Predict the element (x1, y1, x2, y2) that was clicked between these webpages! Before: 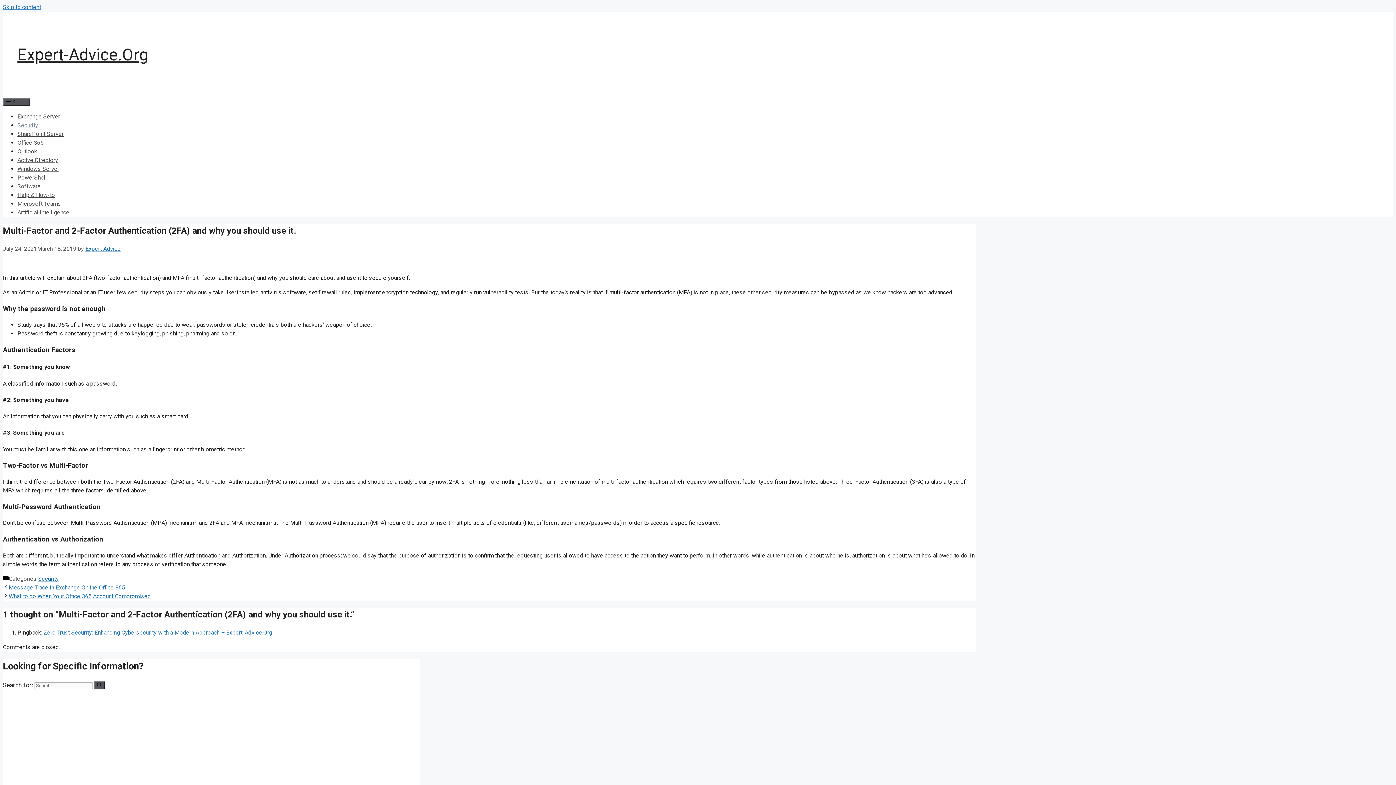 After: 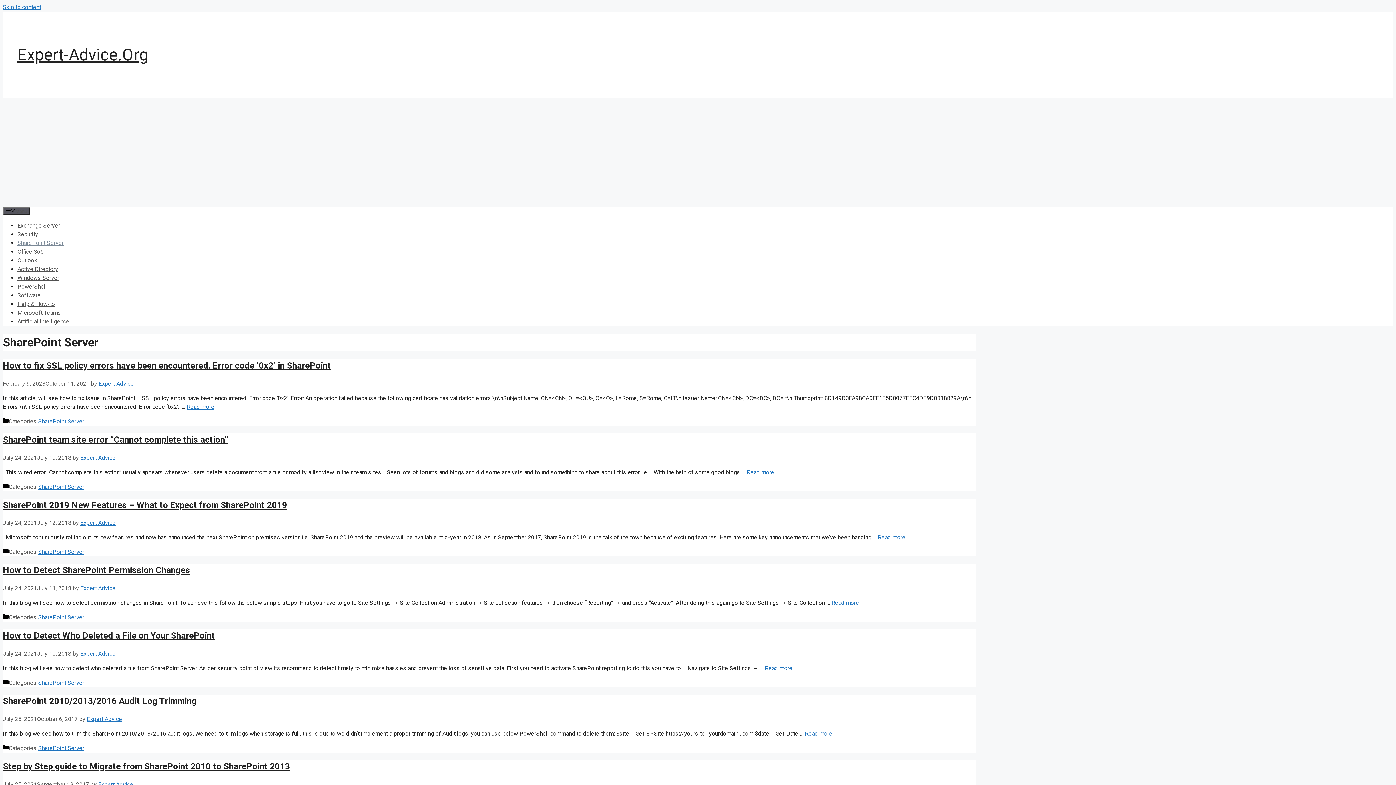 Action: bbox: (17, 130, 63, 137) label: SharePoint Server